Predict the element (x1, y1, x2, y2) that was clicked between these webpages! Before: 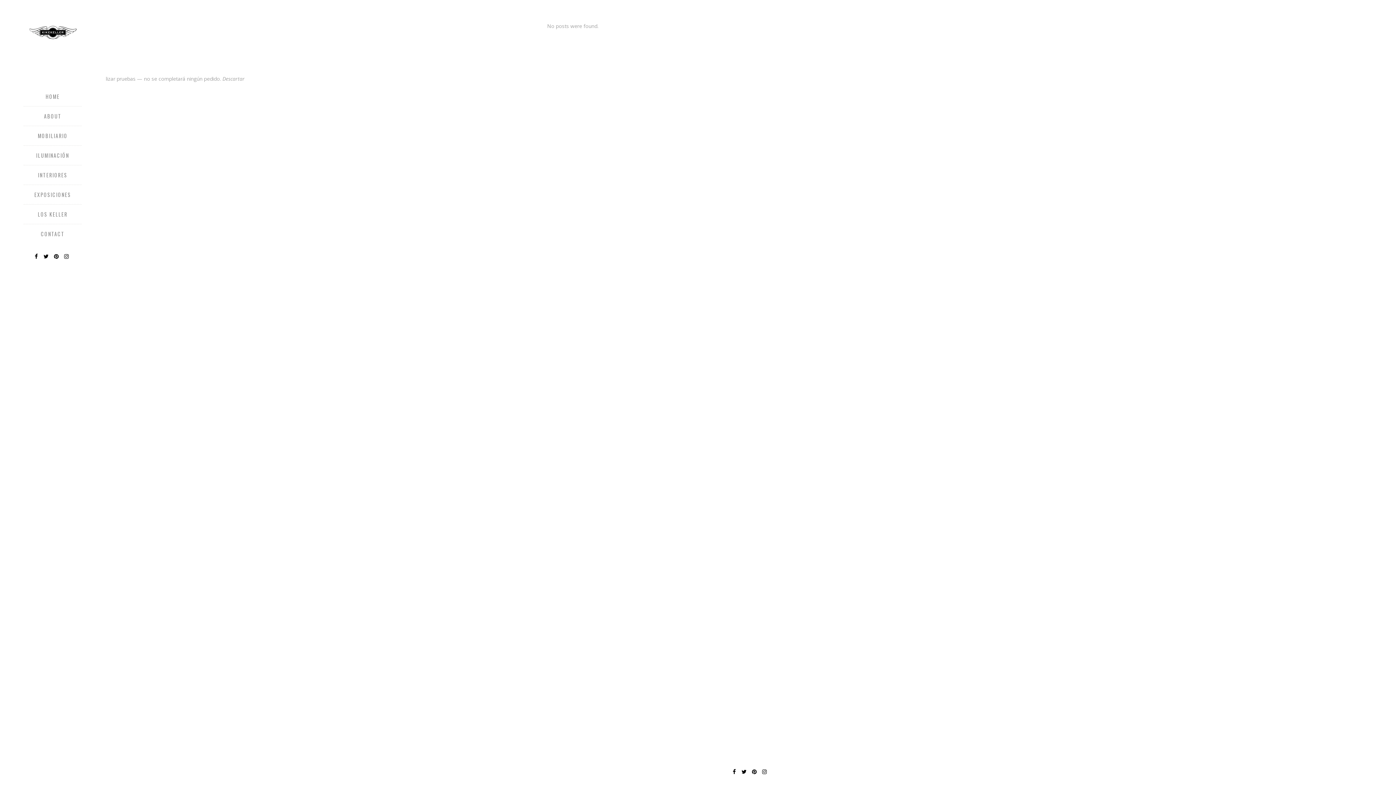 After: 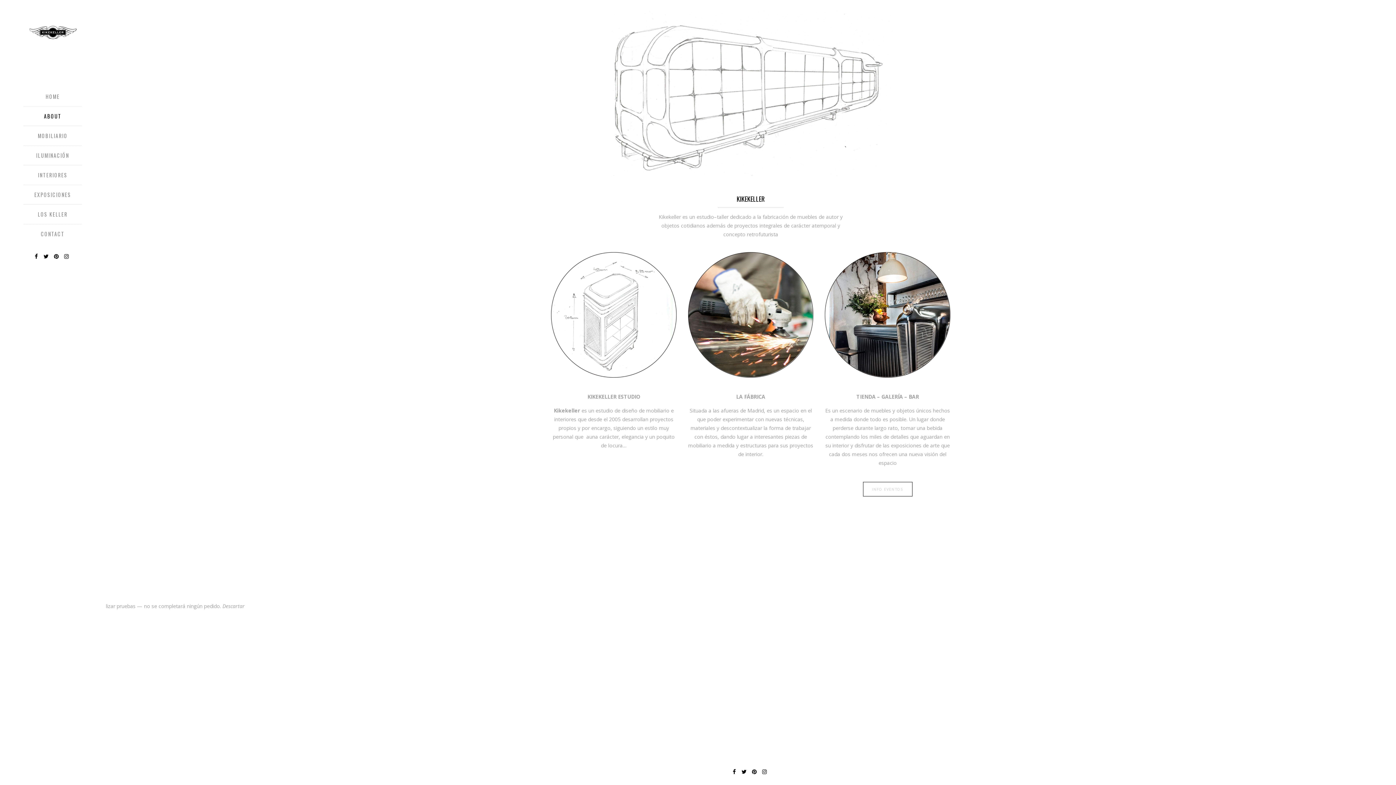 Action: label: ABOUT bbox: (14, 106, 90, 126)